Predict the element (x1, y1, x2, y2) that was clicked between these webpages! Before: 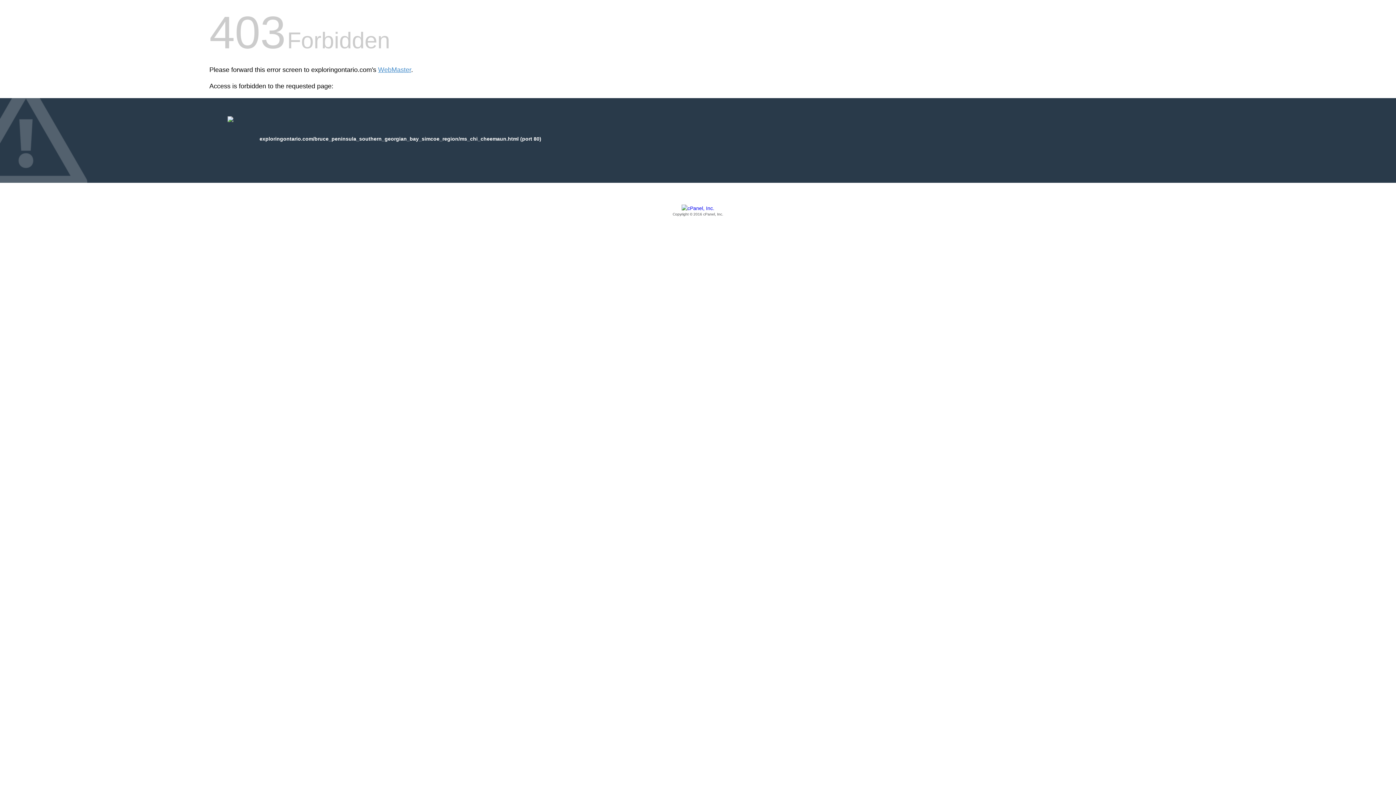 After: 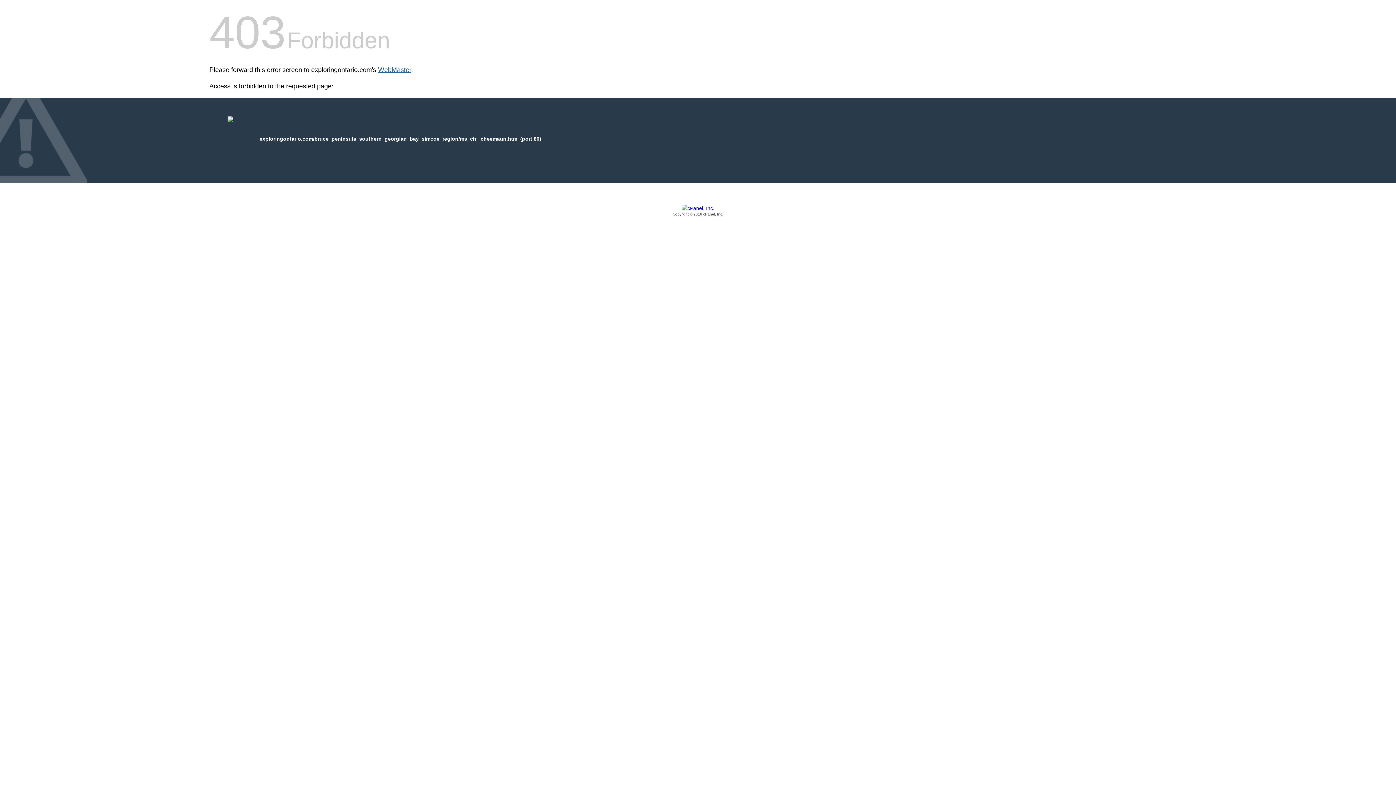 Action: label: WebMaster bbox: (378, 66, 411, 73)